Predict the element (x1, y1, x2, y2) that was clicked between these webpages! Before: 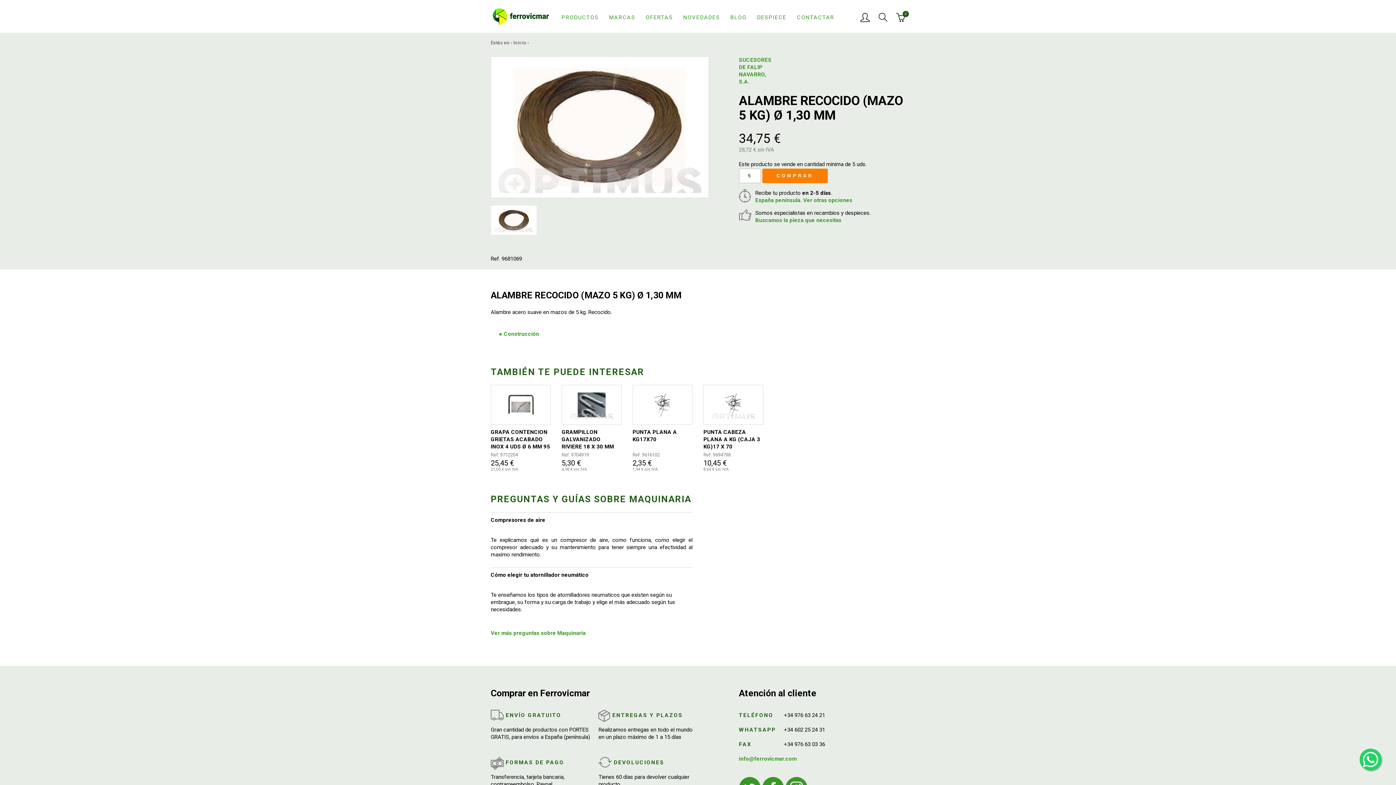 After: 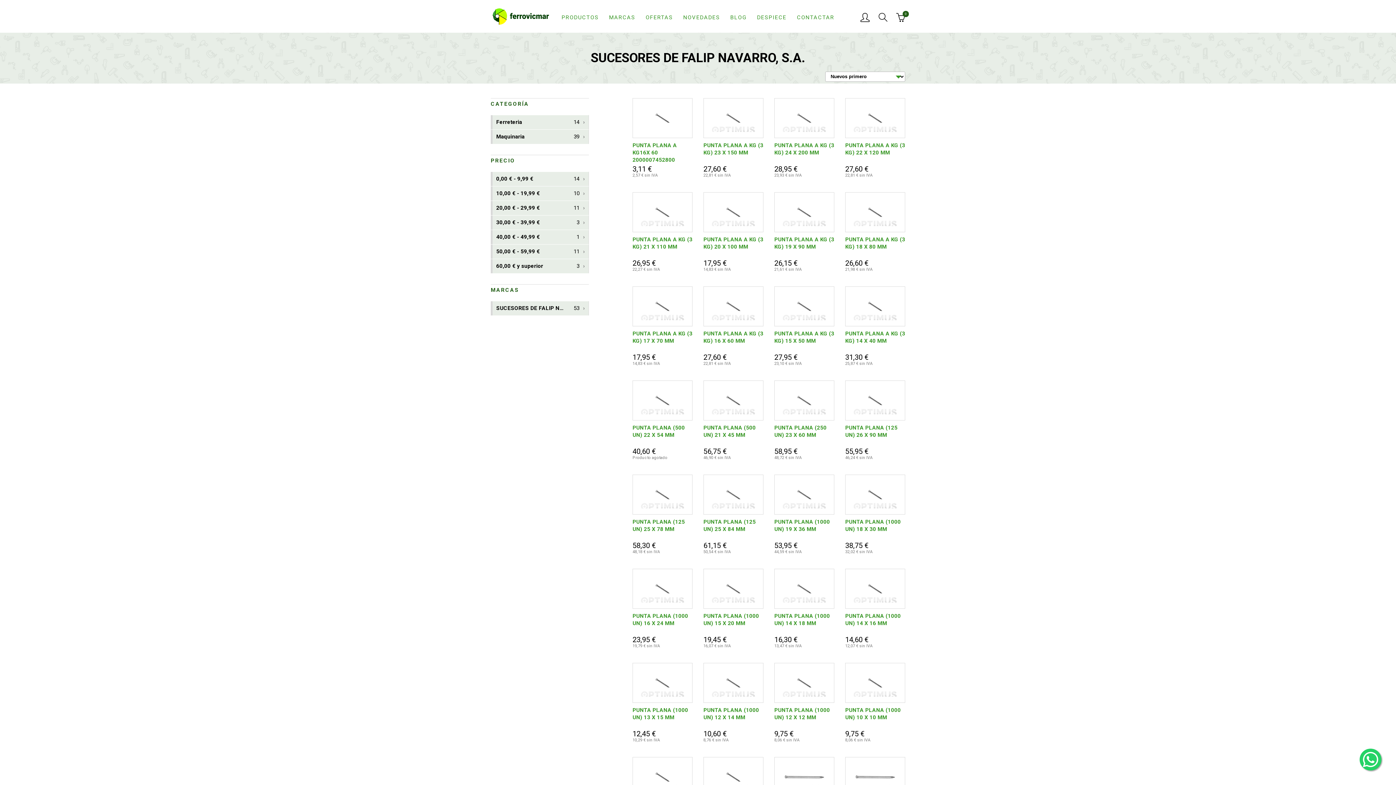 Action: bbox: (739, 56, 774, 85) label: SUCESORES DE FALIP NAVARRO, S.A.